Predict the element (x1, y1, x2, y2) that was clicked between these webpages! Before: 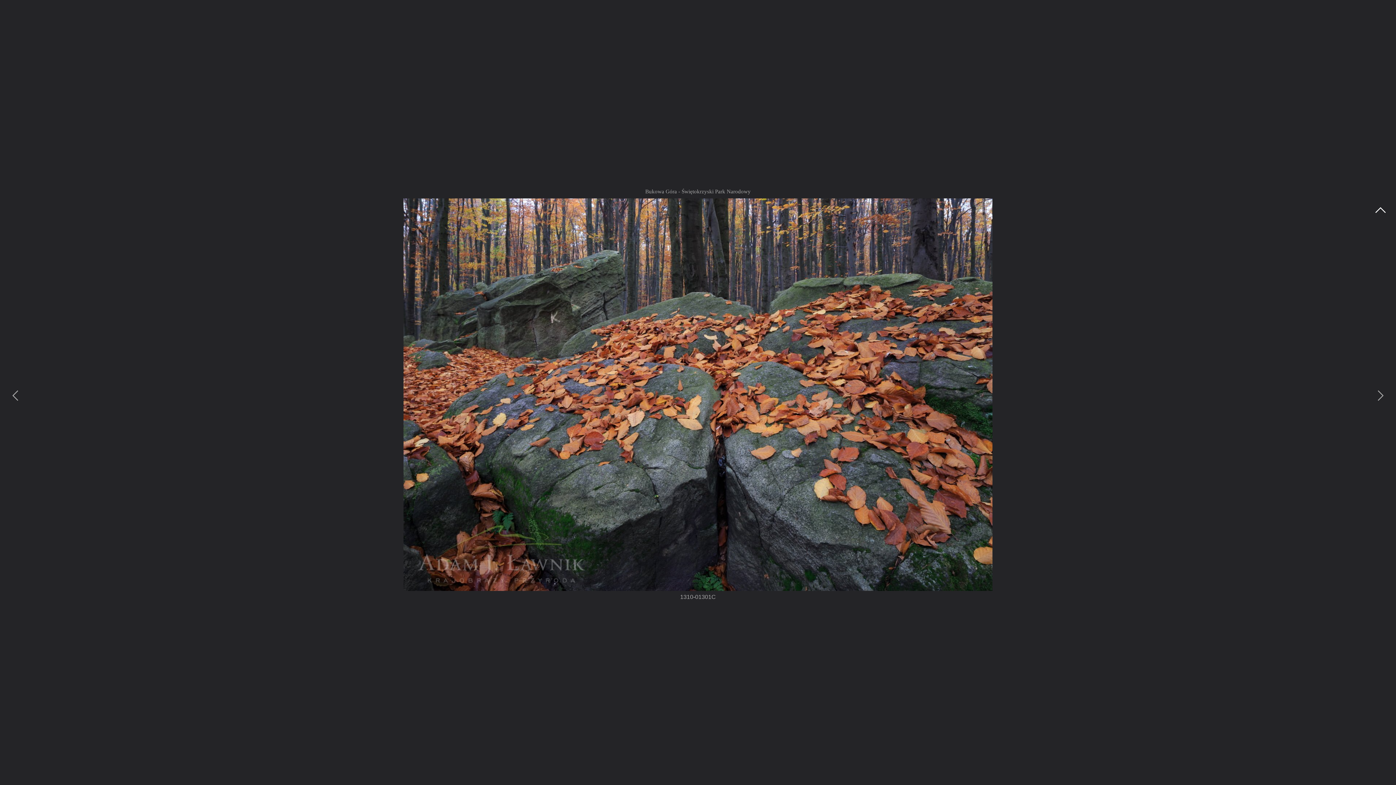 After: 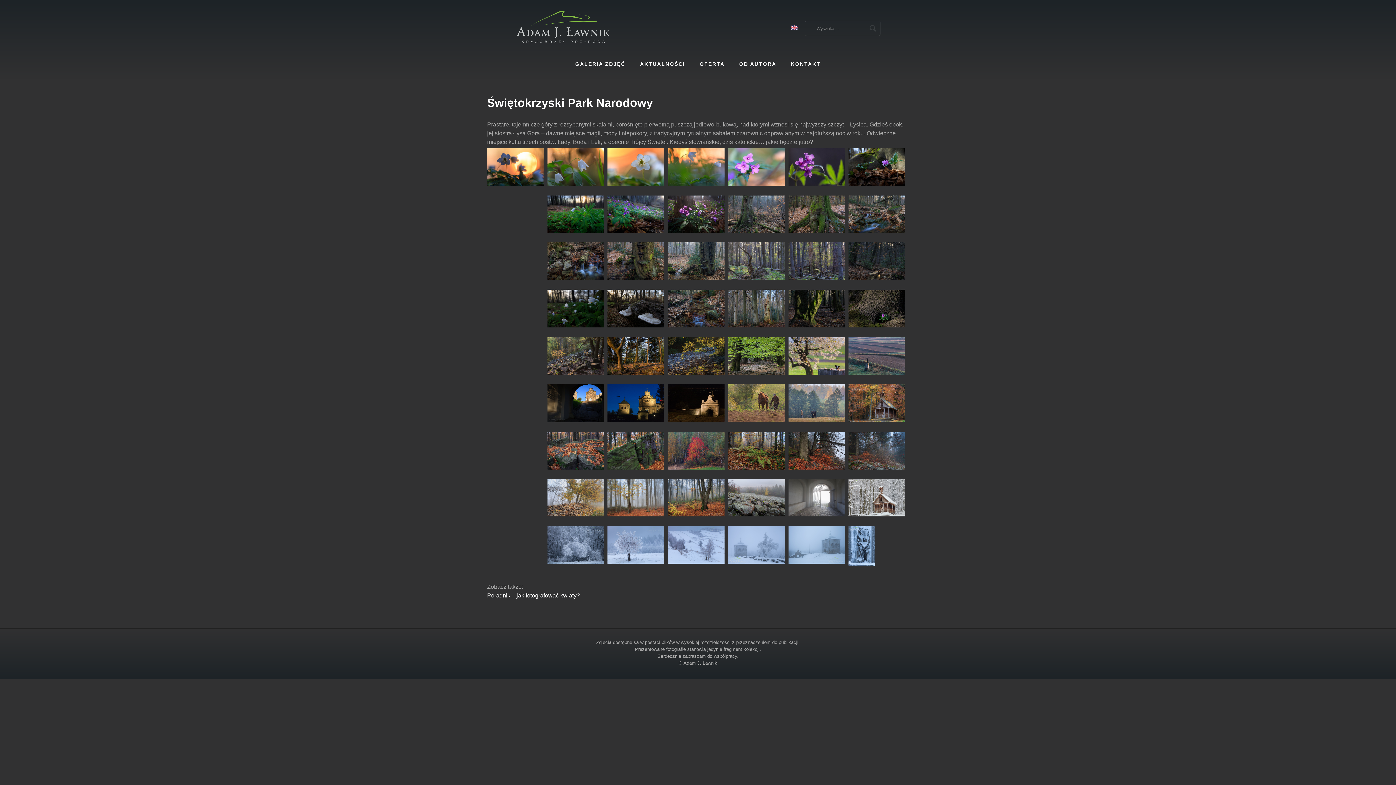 Action: bbox: (1372, 202, 1389, 218)